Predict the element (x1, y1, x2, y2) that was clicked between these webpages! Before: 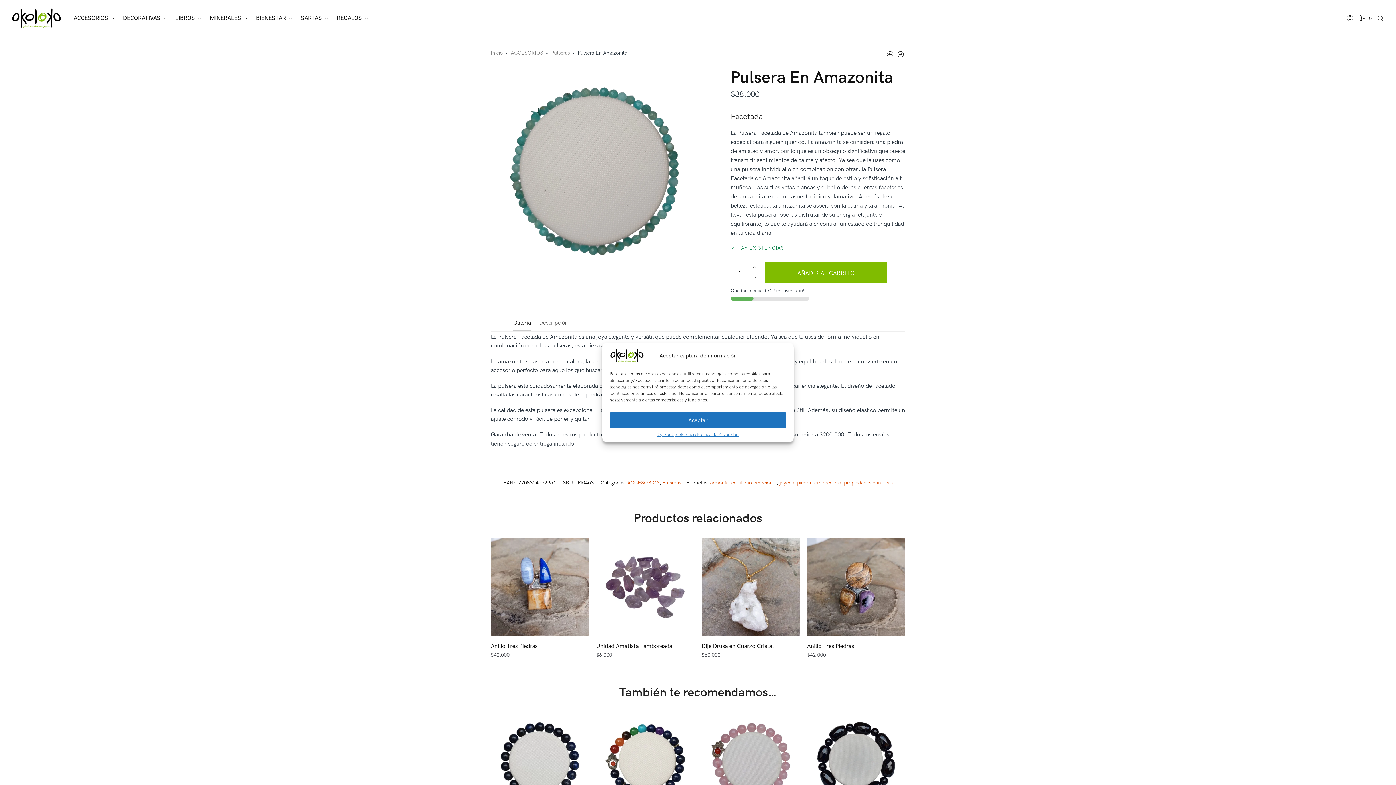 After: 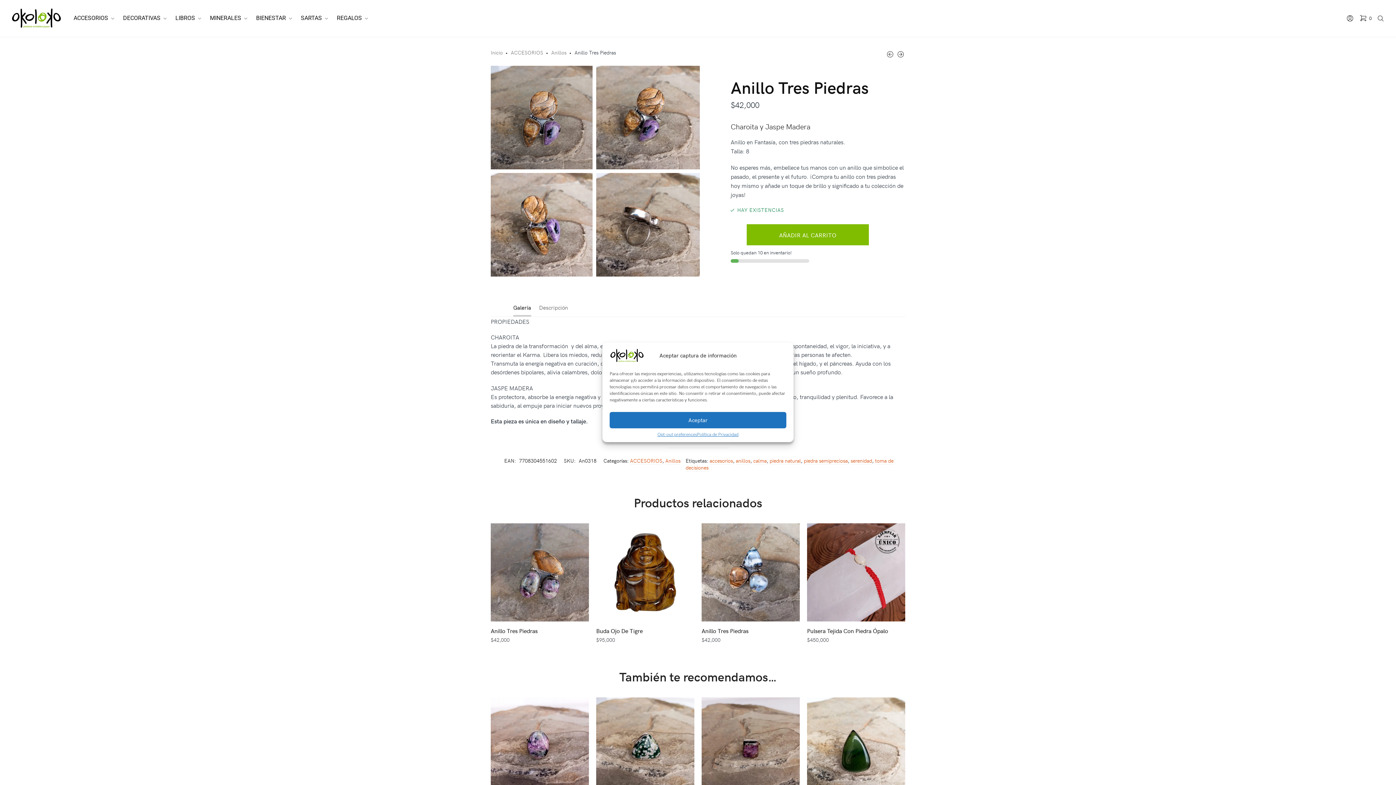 Action: label: Anillo Tres Piedras bbox: (807, 641, 894, 649)